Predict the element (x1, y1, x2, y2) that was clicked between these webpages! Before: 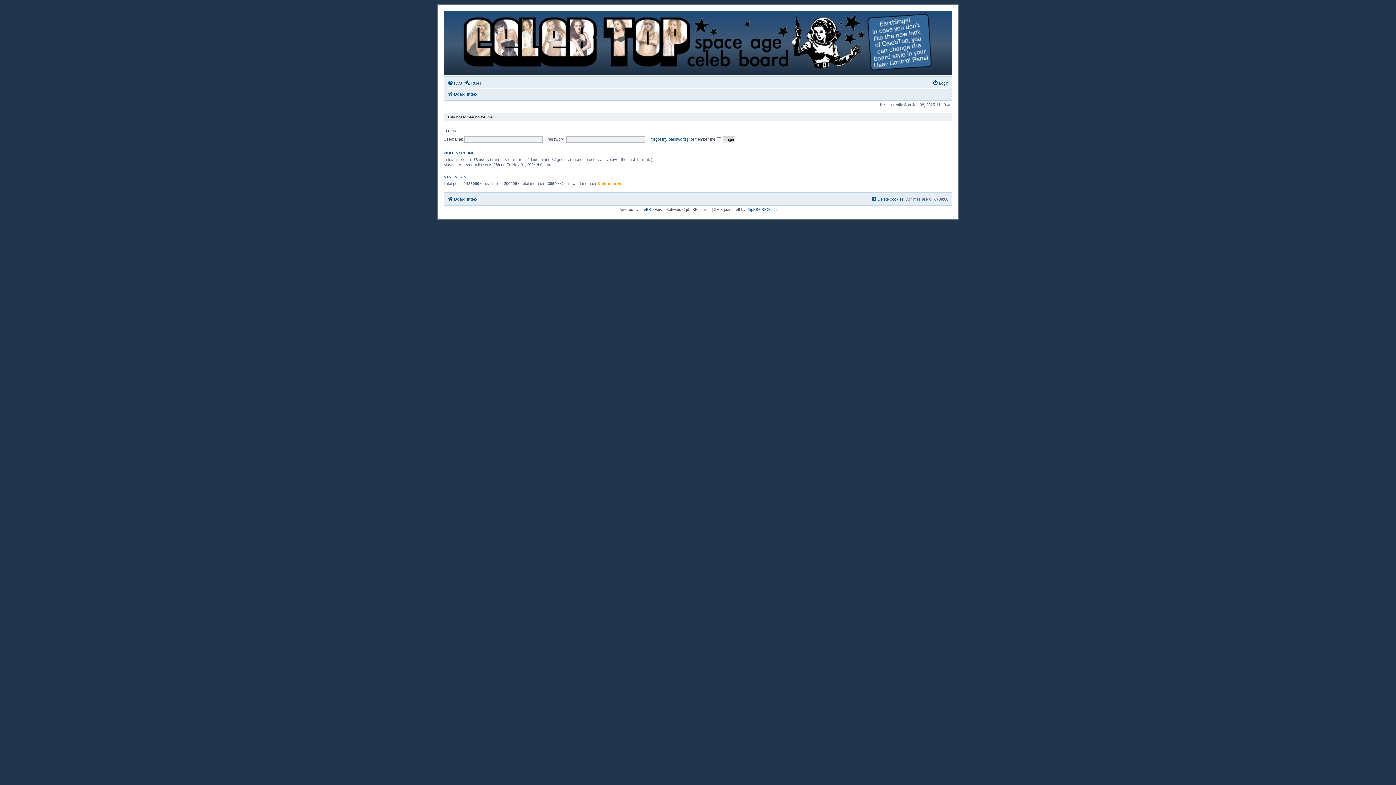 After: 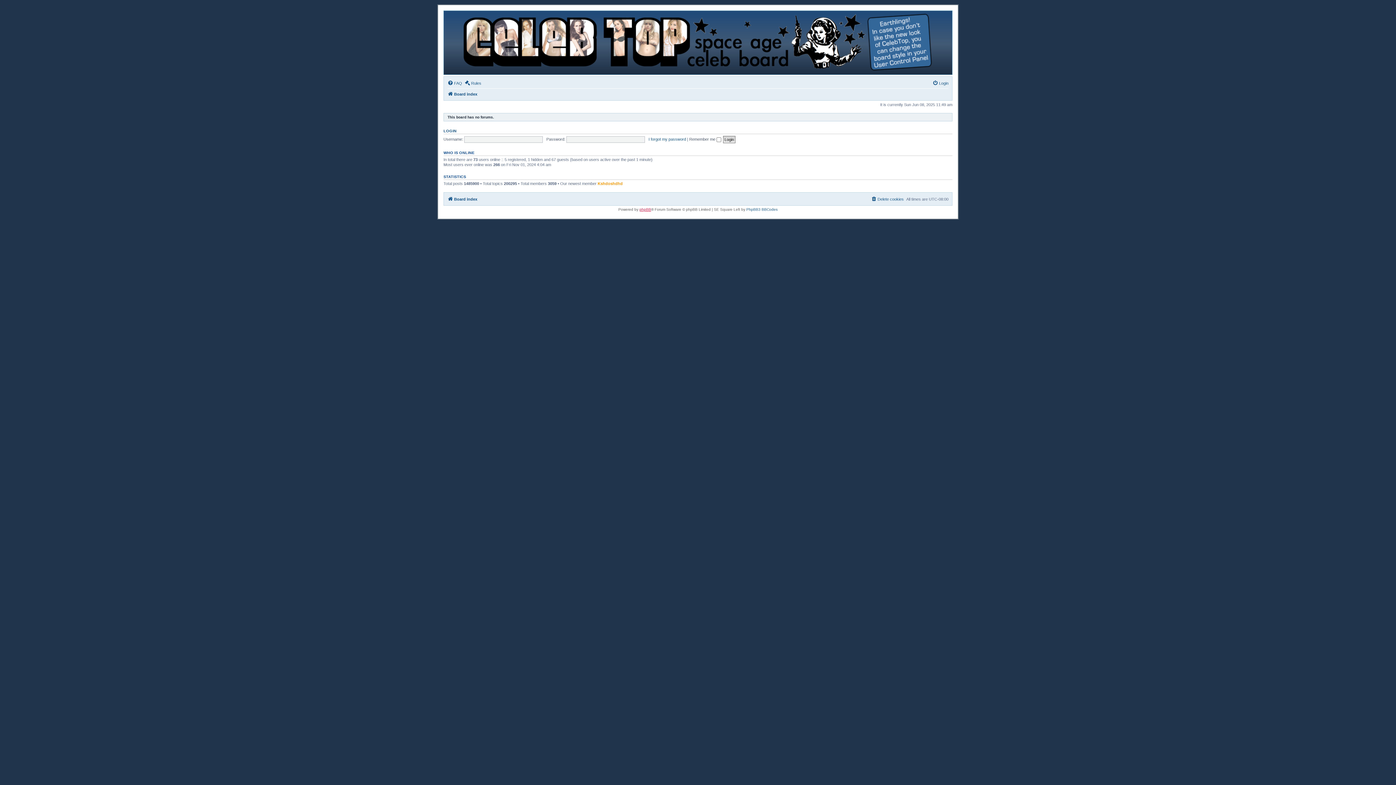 Action: bbox: (639, 207, 651, 211) label: phpBB